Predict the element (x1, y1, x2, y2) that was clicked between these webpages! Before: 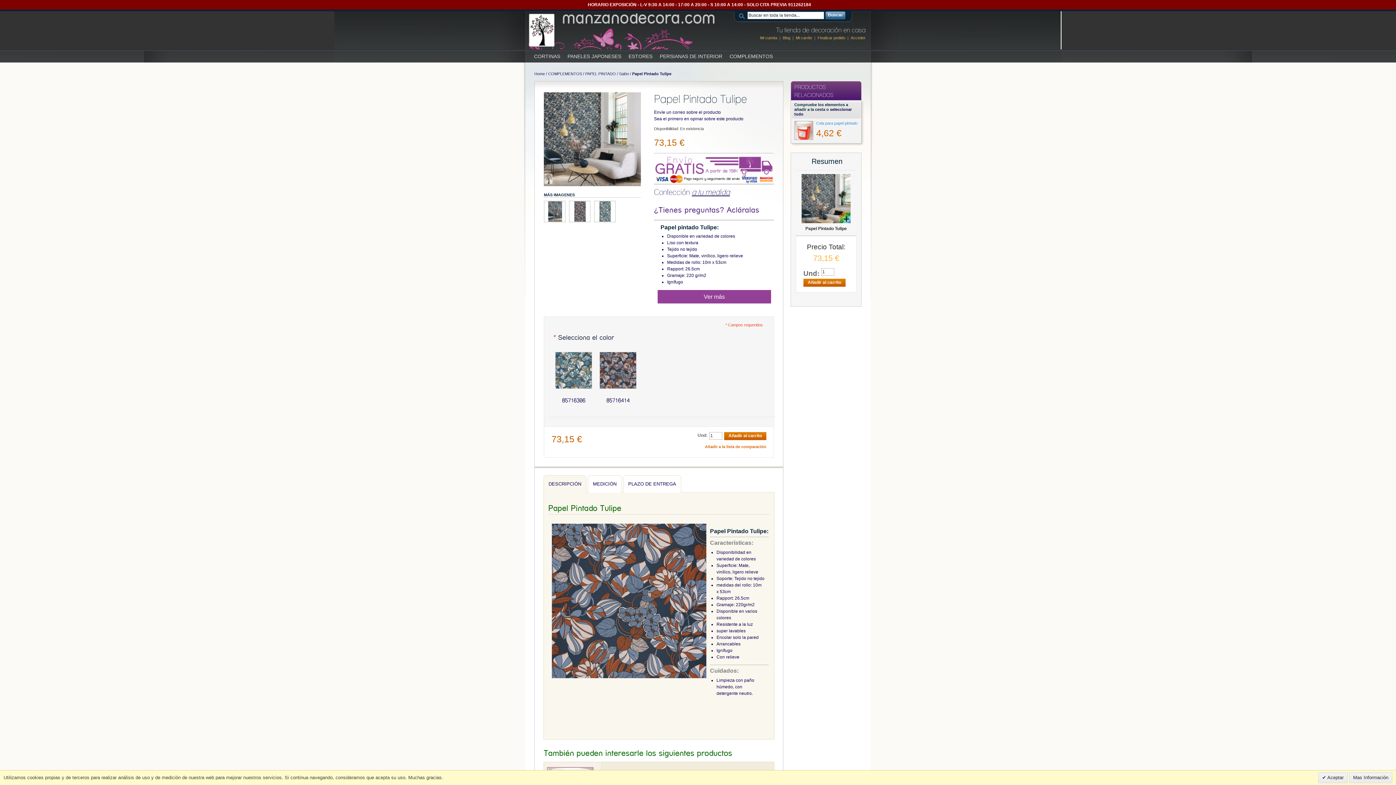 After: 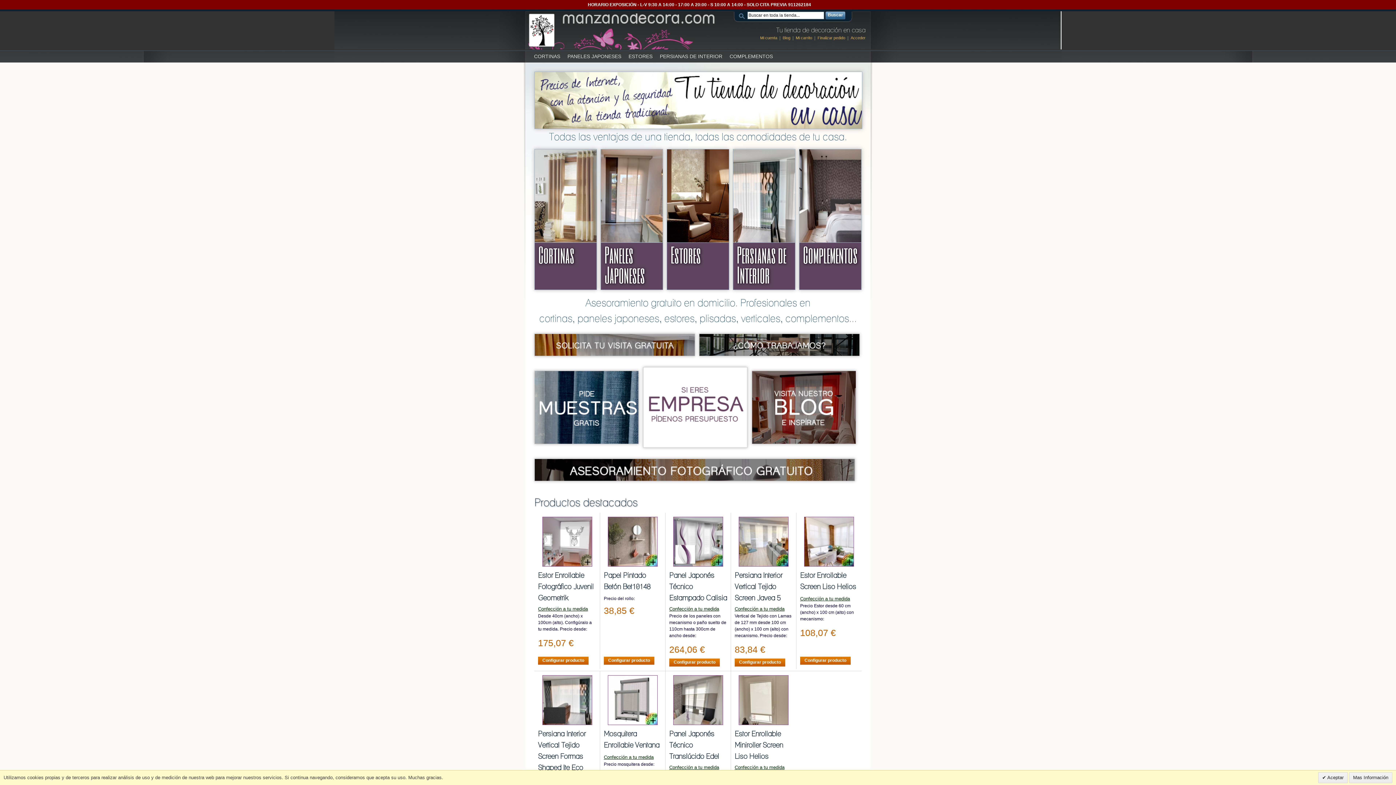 Action: bbox: (529, 13, 716, 46) label: Manzanodecora.com